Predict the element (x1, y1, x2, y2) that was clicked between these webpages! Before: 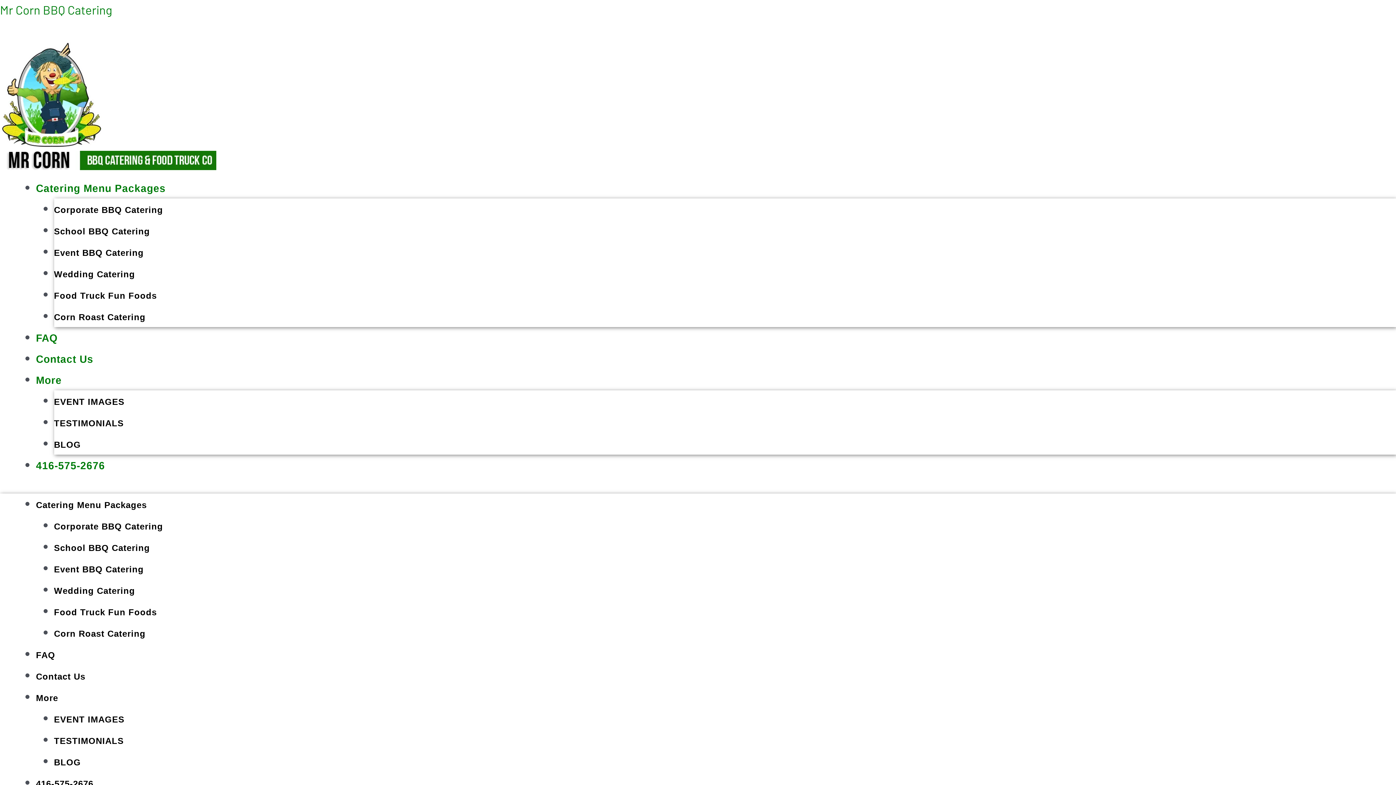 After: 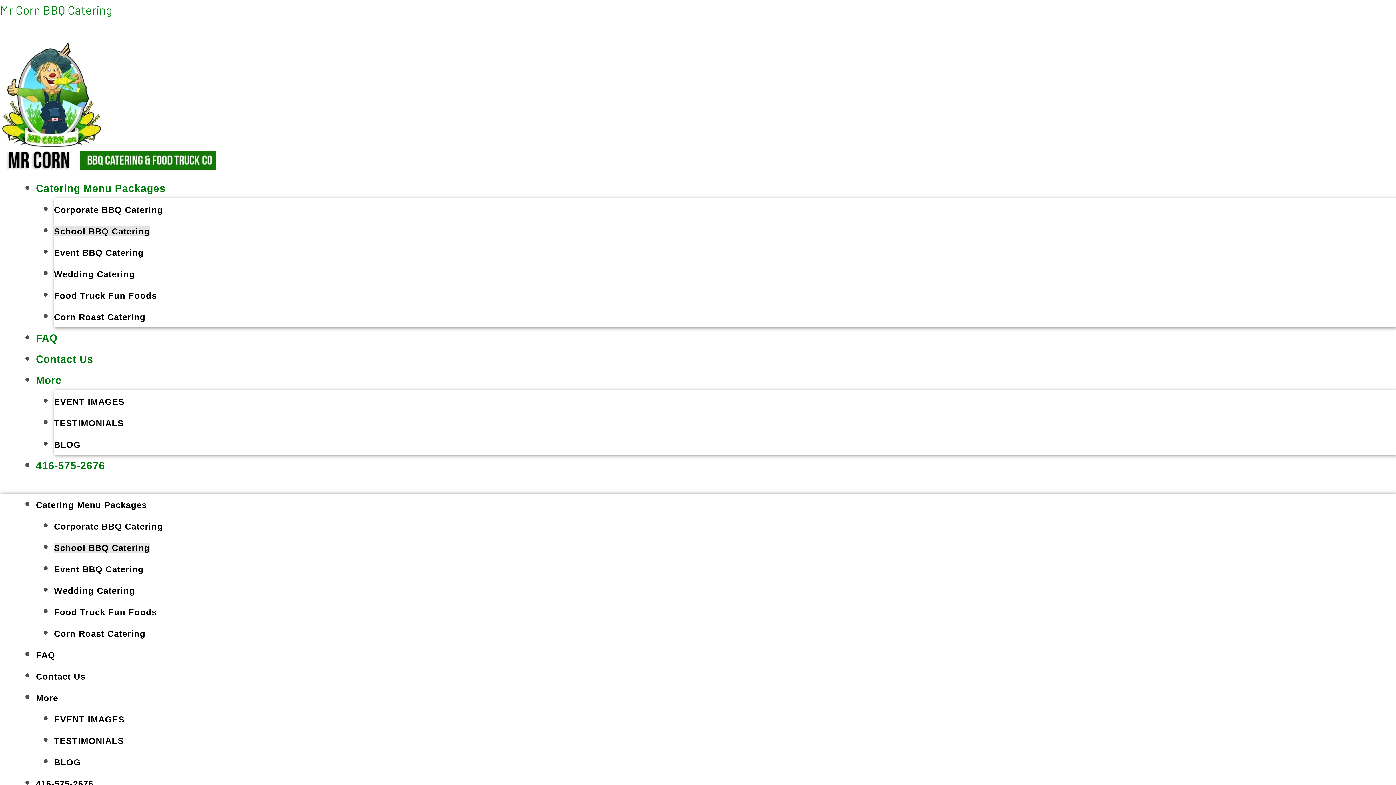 Action: label: School BBQ Catering bbox: (54, 543, 150, 553)